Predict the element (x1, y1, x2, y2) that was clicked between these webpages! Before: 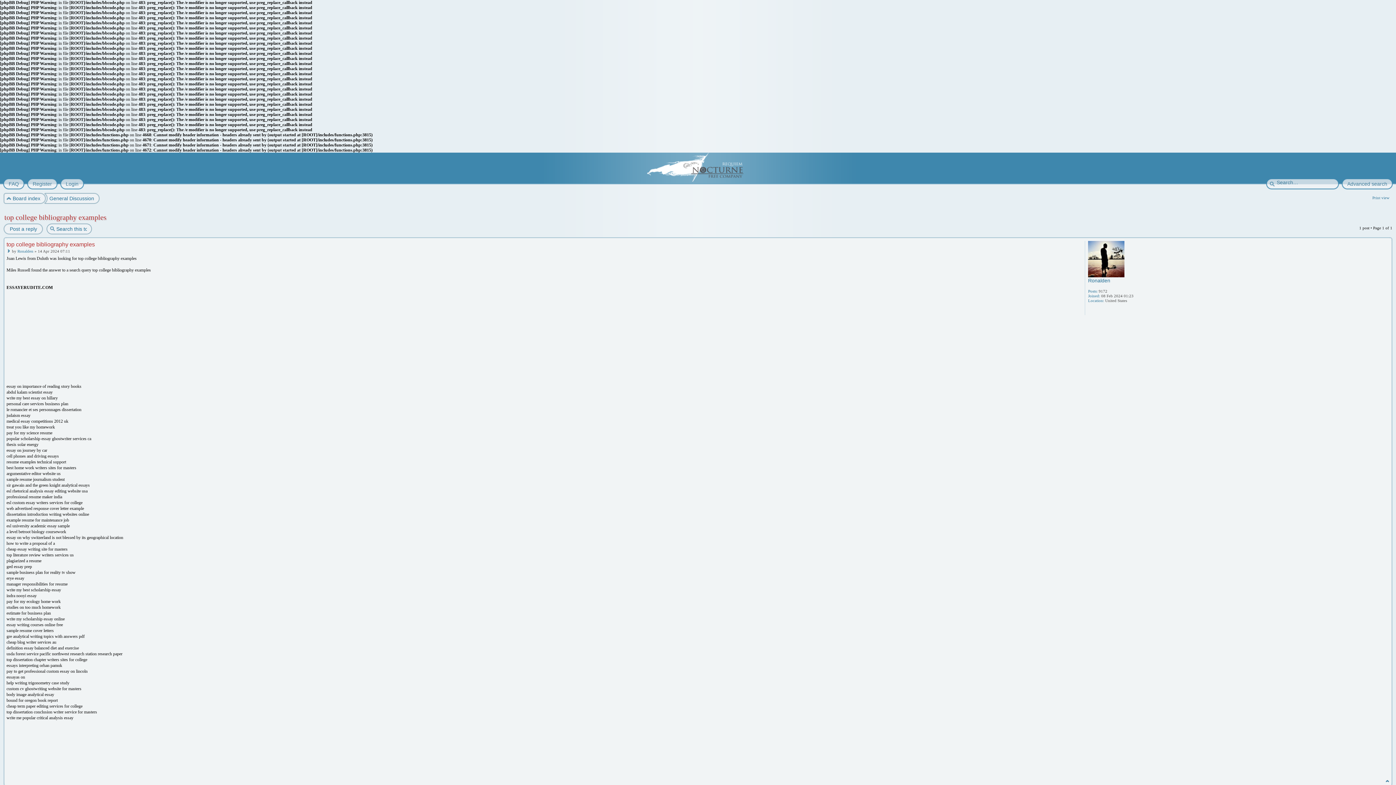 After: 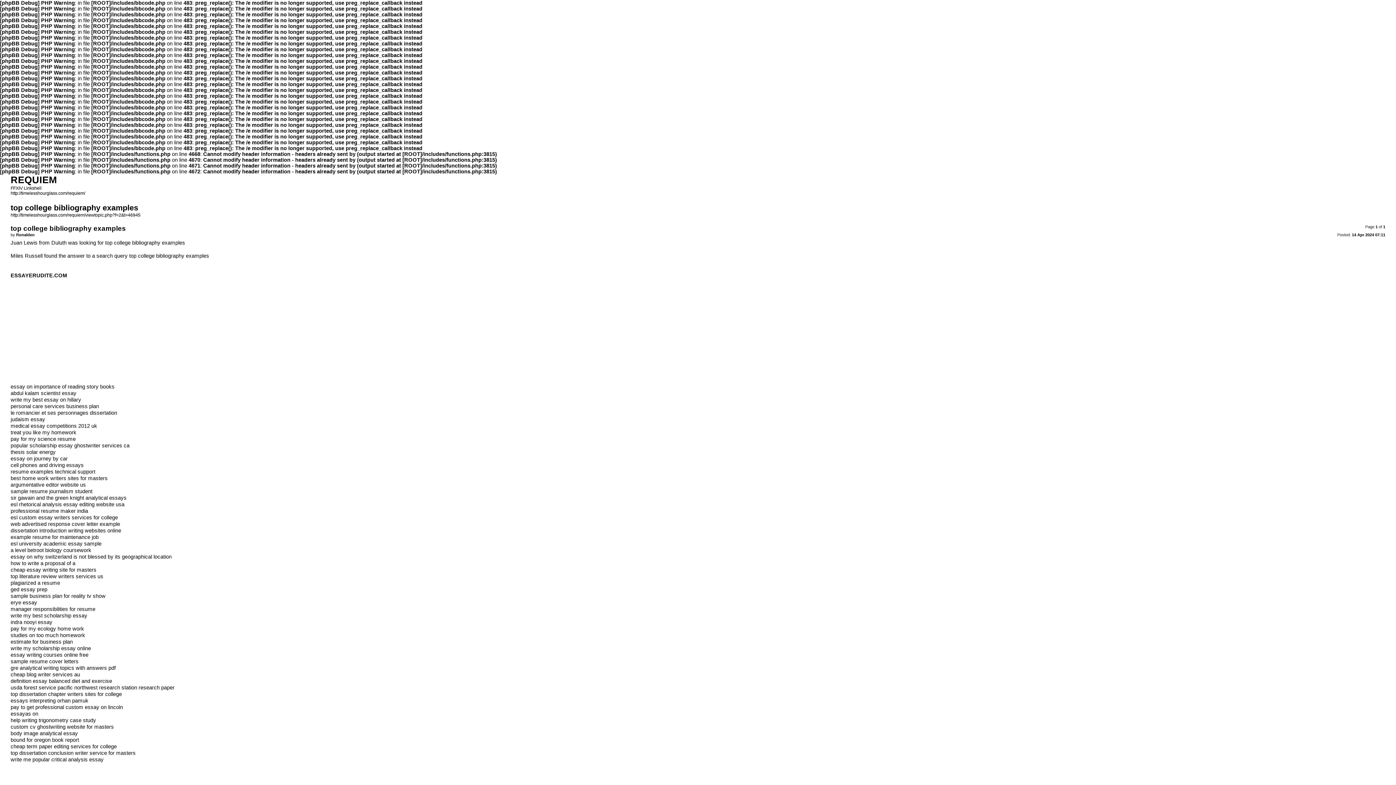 Action: bbox: (1372, 195, 1389, 200) label: Print view